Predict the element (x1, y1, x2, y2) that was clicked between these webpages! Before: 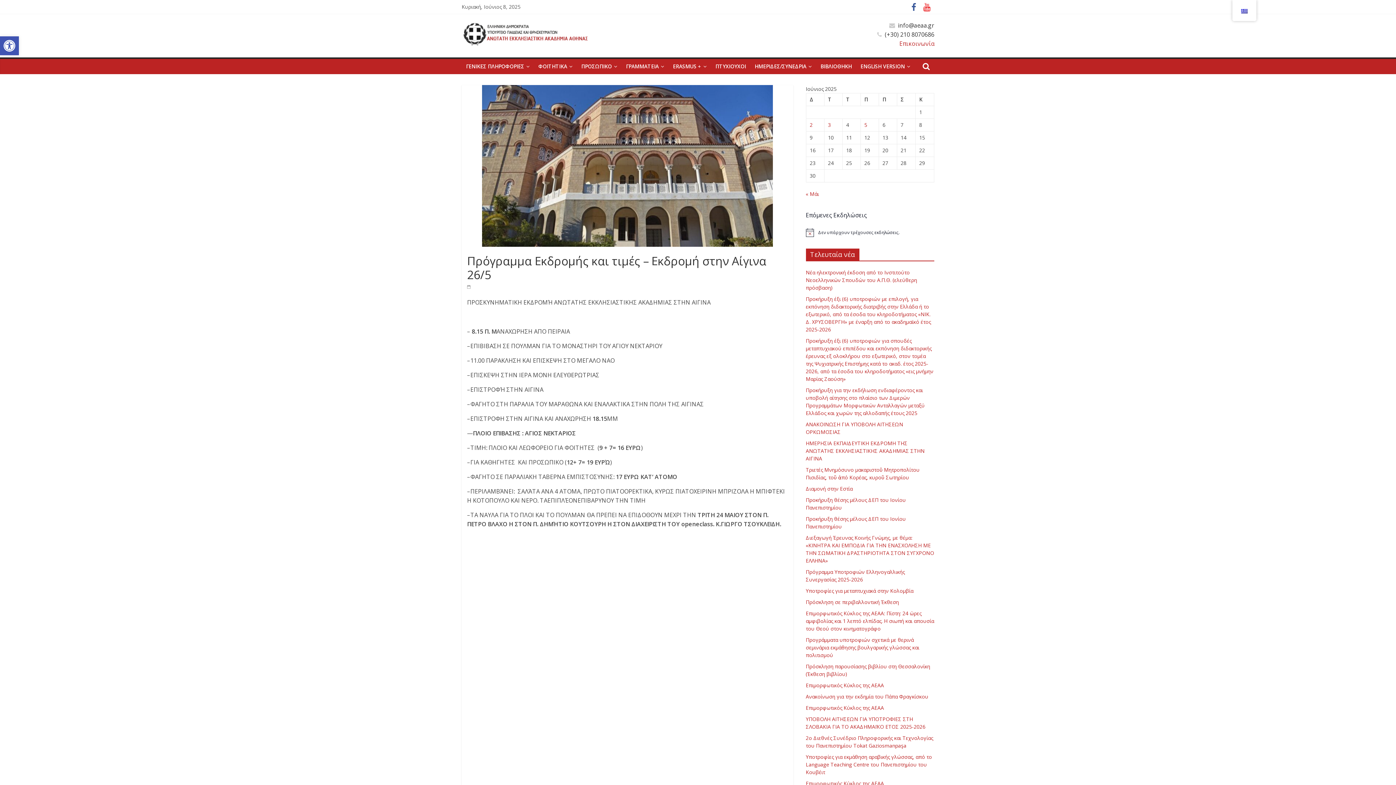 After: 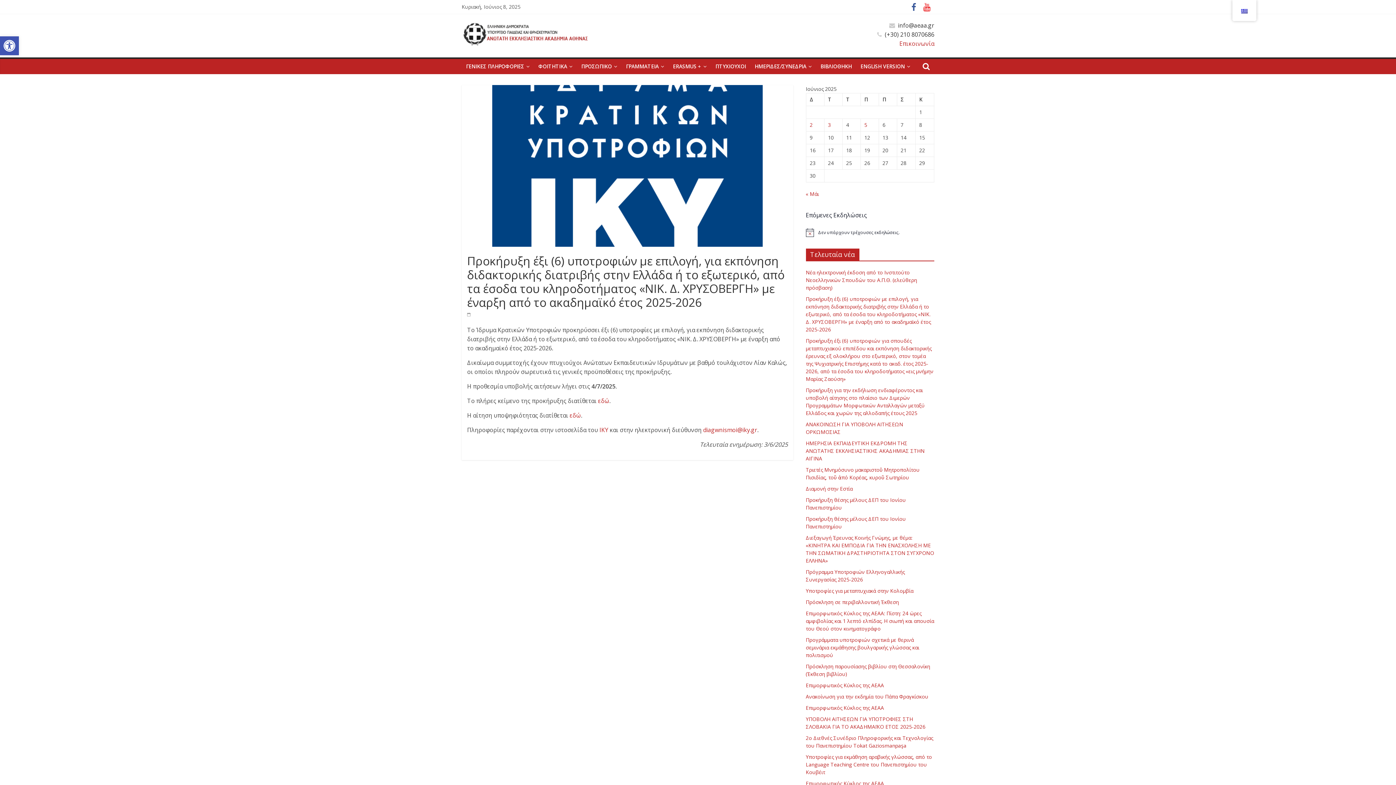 Action: label: Προκήρυξη έξι (6) υποτροφιών με επιλογή, για εκπόνηση διδακτορικής διατριβής στην Ελλάδα ή το εξωτερικό, από τα έσοδα του κληροδοτήματος «ΝΙΚ. Δ. ΧΡΥΣΟΒΕΡΓΗ» με έναρξη από το ακαδημαϊκό έτος 2025-2026 bbox: (806, 295, 931, 333)